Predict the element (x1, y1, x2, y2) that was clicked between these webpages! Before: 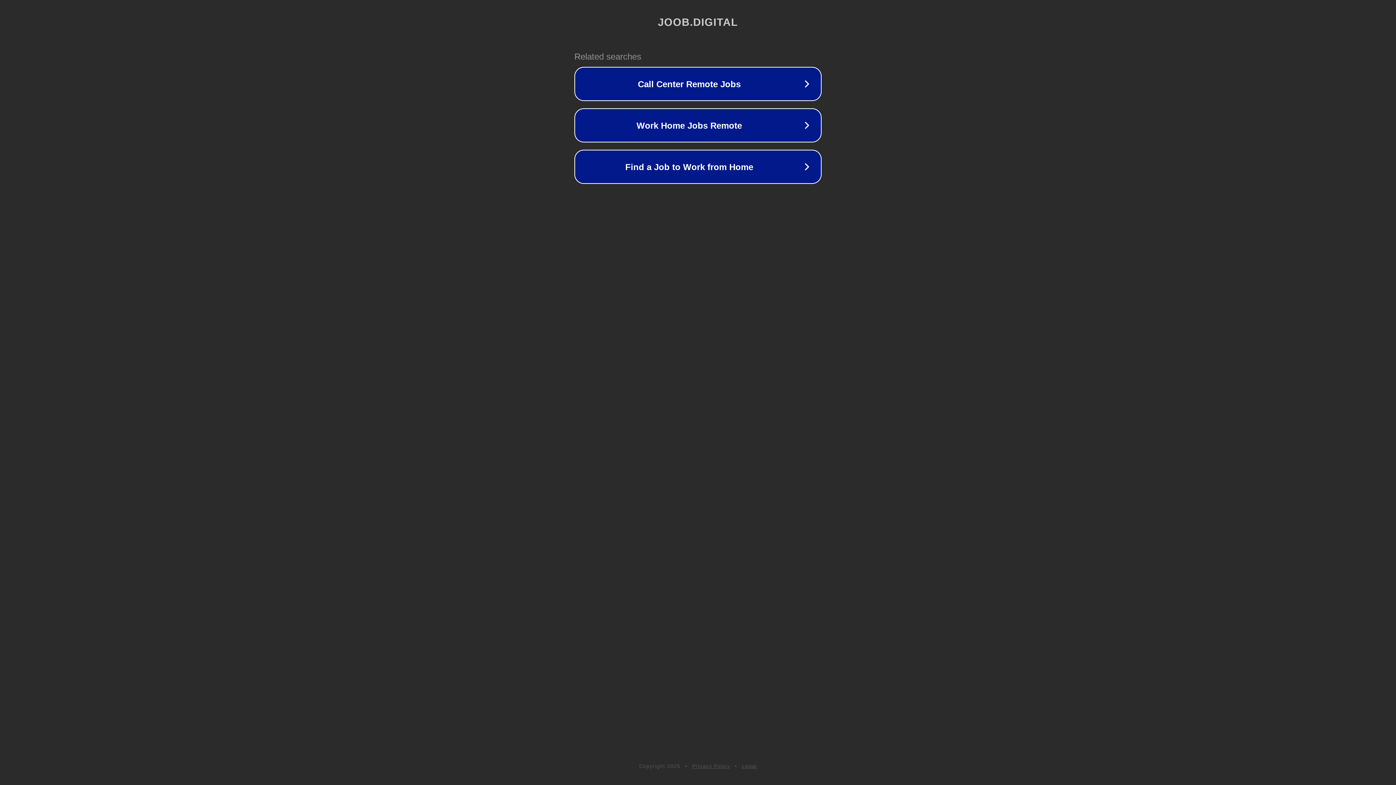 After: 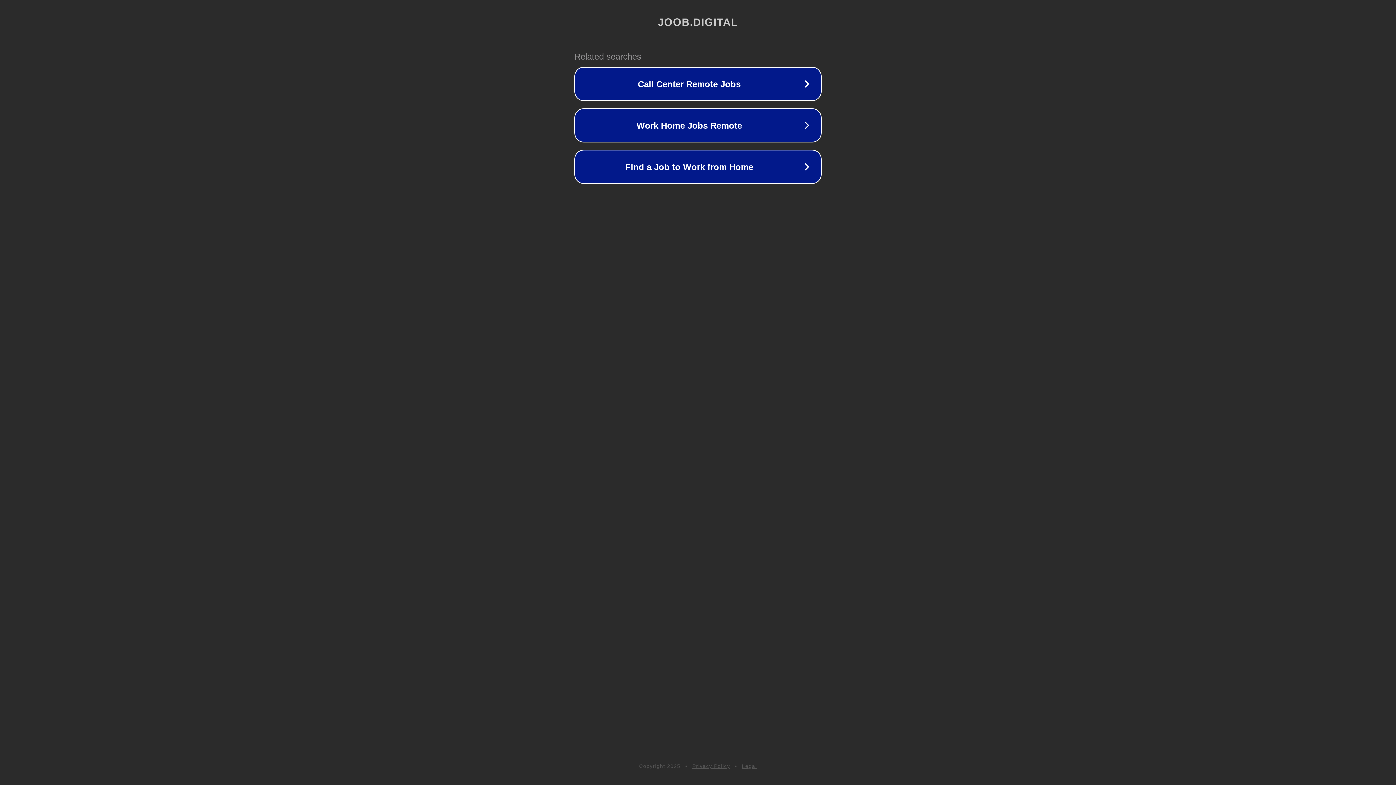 Action: bbox: (742, 763, 757, 769) label: Legal